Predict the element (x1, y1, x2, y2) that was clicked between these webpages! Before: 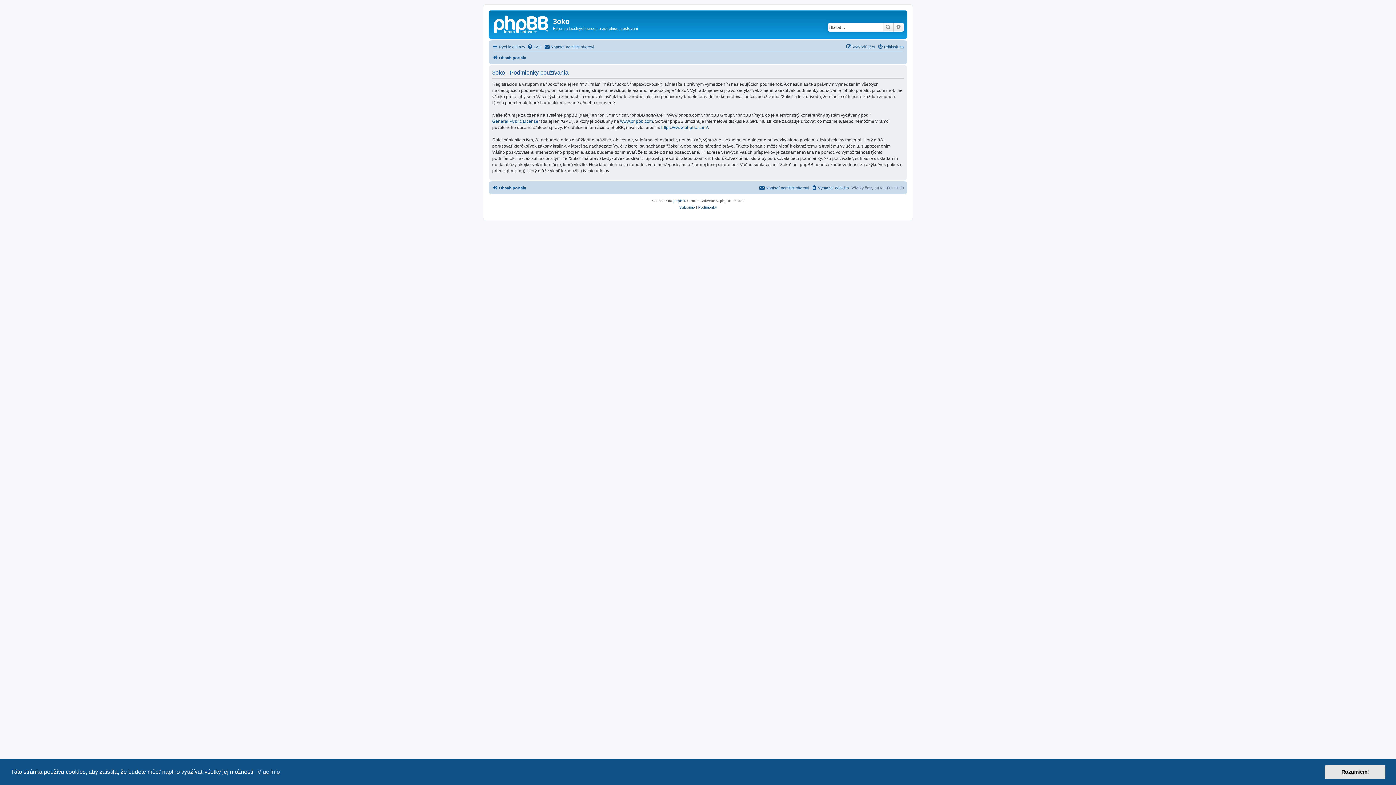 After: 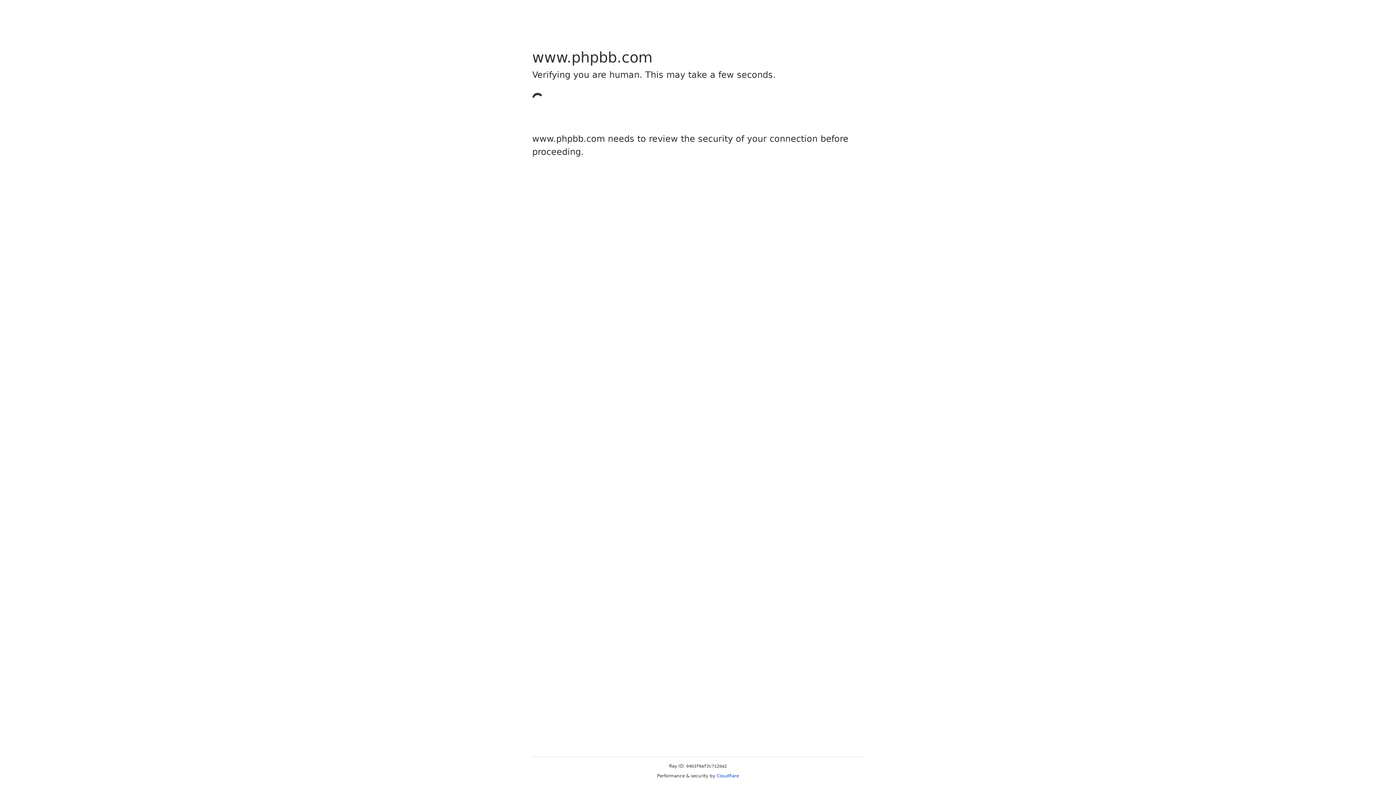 Action: bbox: (661, 124, 708, 130) label: https://www.phpbb.com/